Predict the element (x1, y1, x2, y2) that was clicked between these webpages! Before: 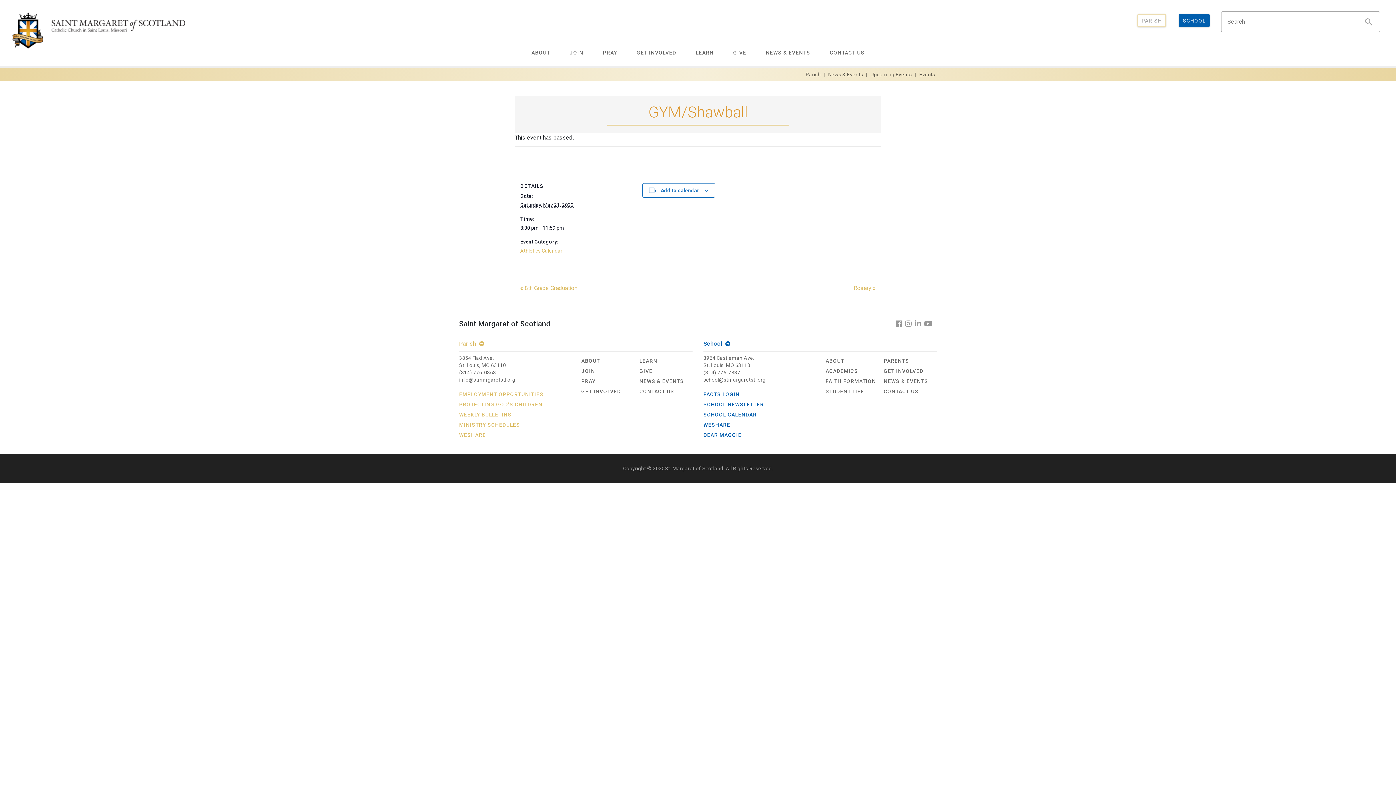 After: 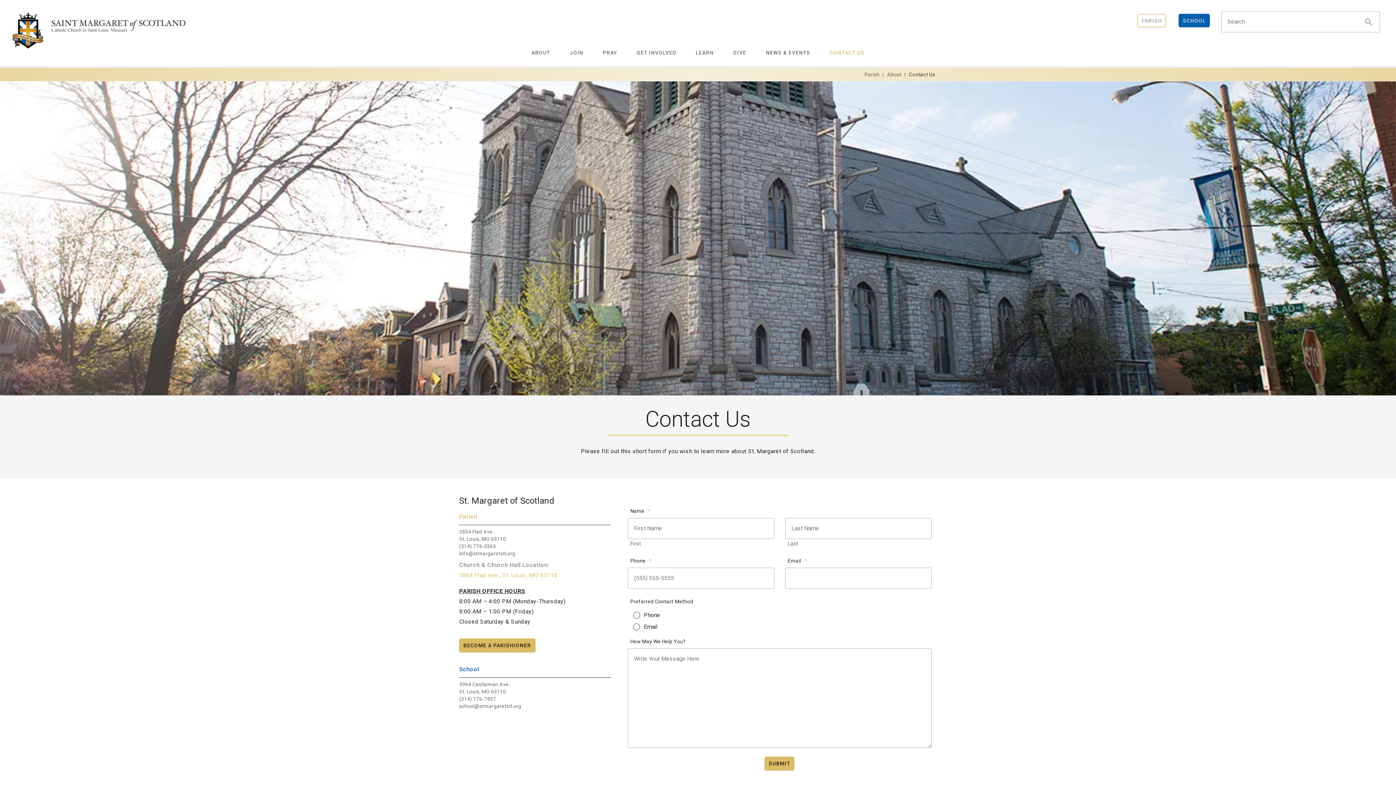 Action: bbox: (639, 388, 674, 394) label: CONTACT US